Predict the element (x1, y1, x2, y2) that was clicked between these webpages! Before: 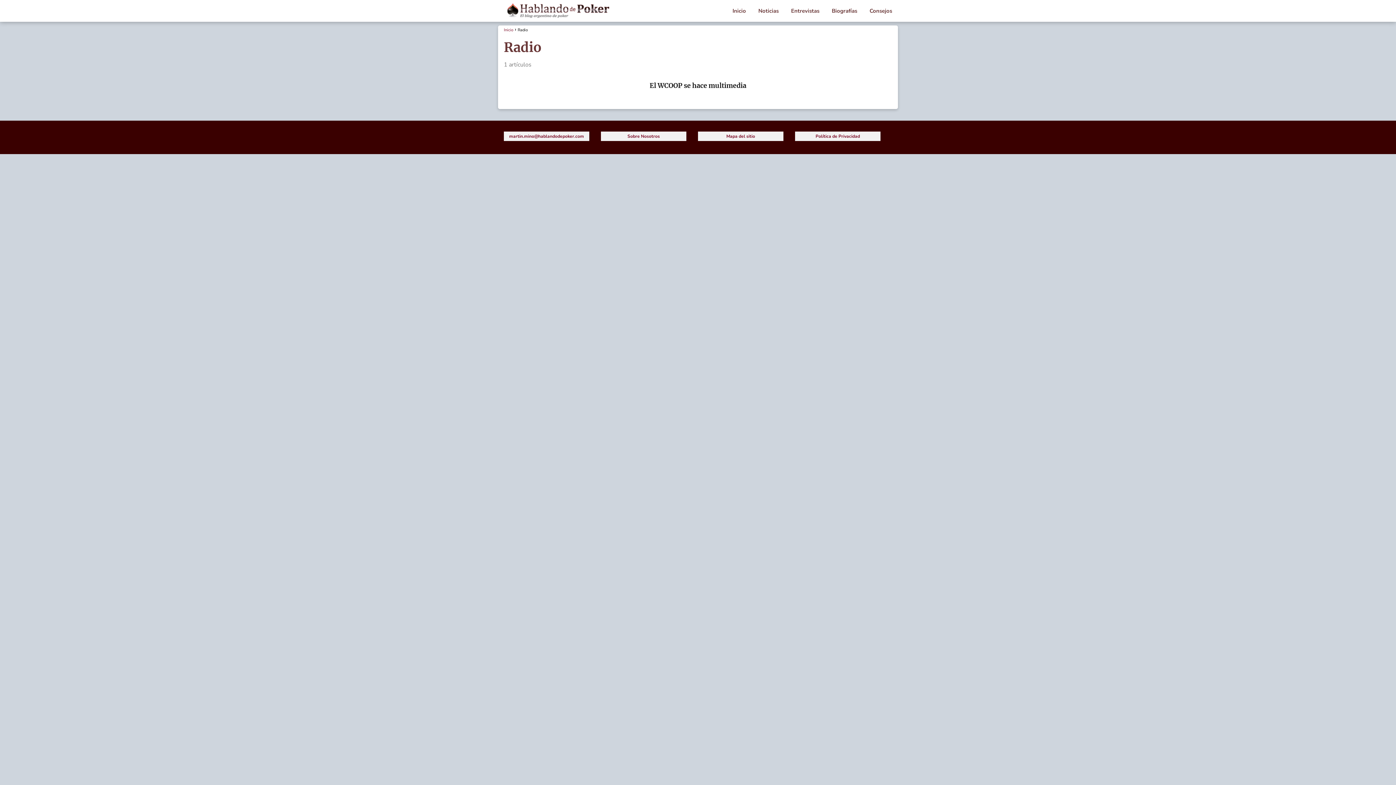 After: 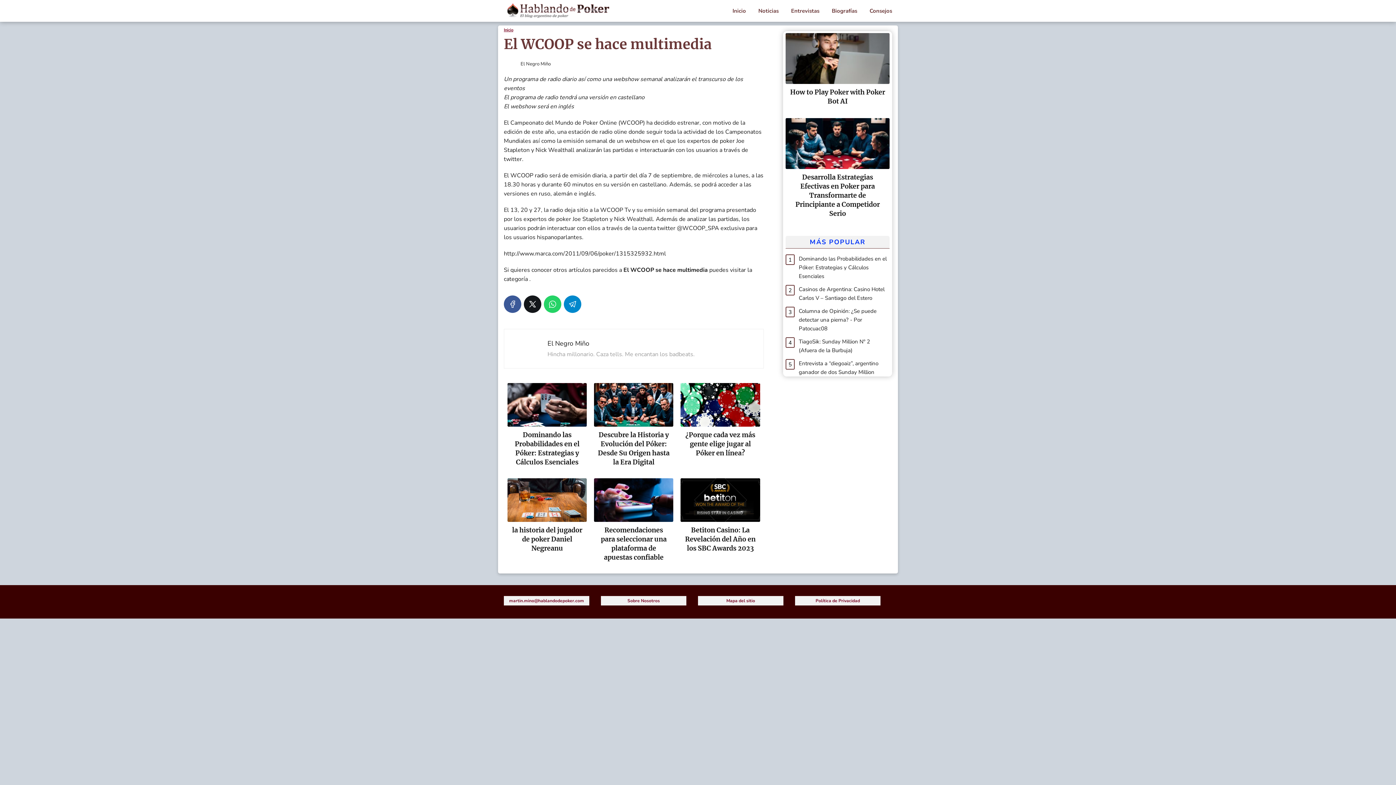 Action: bbox: (635, 81, 760, 90) label: El WCOOP se hace multimedia